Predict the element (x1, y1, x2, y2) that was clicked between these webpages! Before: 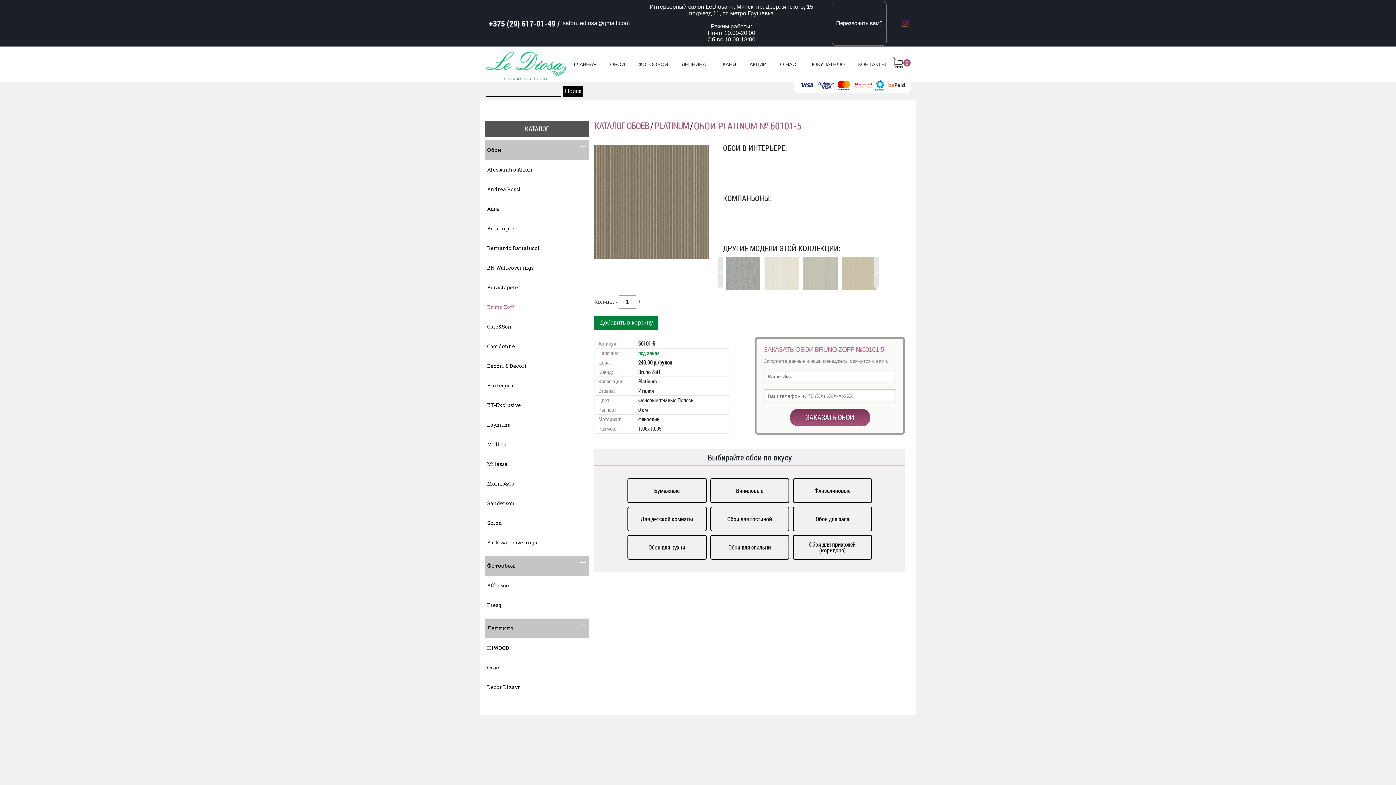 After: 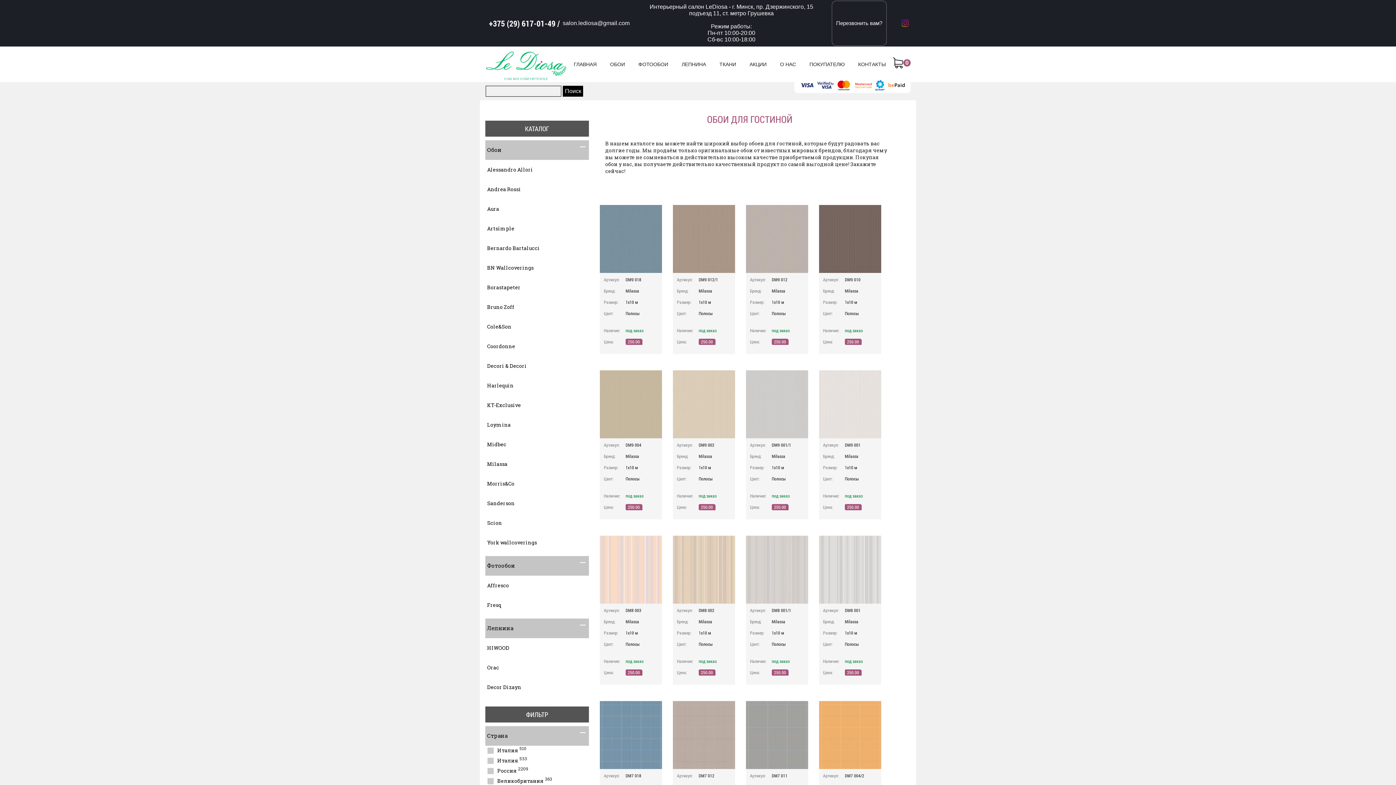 Action: bbox: (710, 506, 789, 531) label: Обои для гостиной